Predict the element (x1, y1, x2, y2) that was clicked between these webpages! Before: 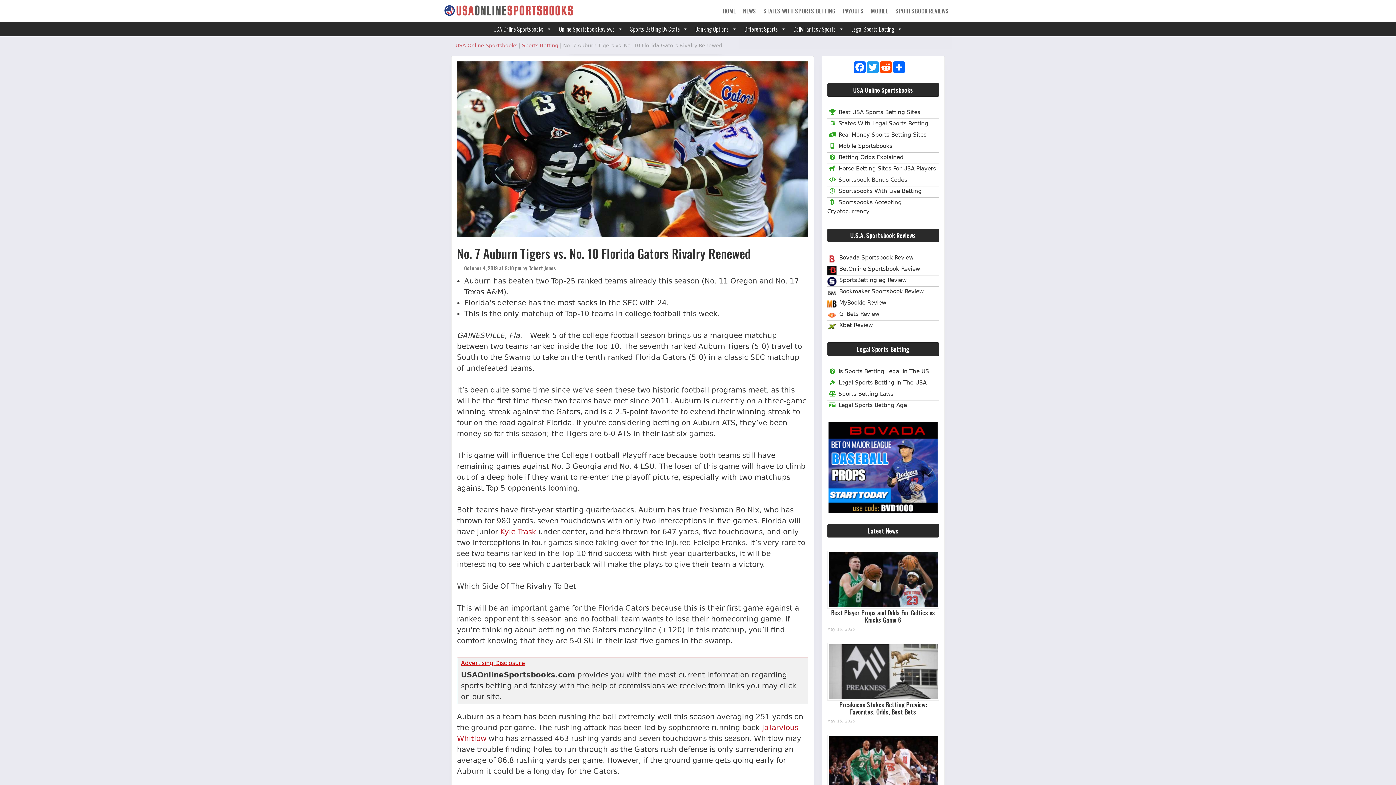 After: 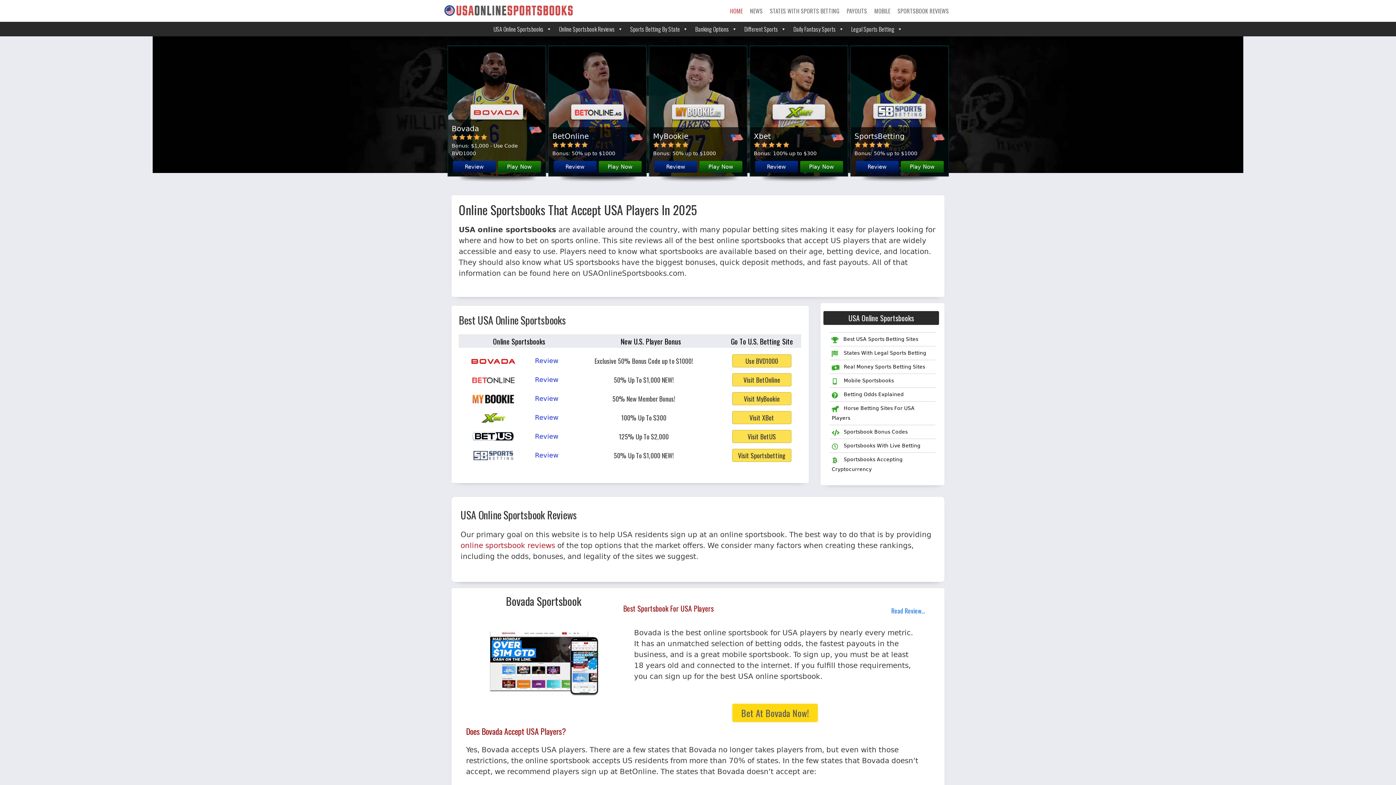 Action: bbox: (443, 5, 574, 14)